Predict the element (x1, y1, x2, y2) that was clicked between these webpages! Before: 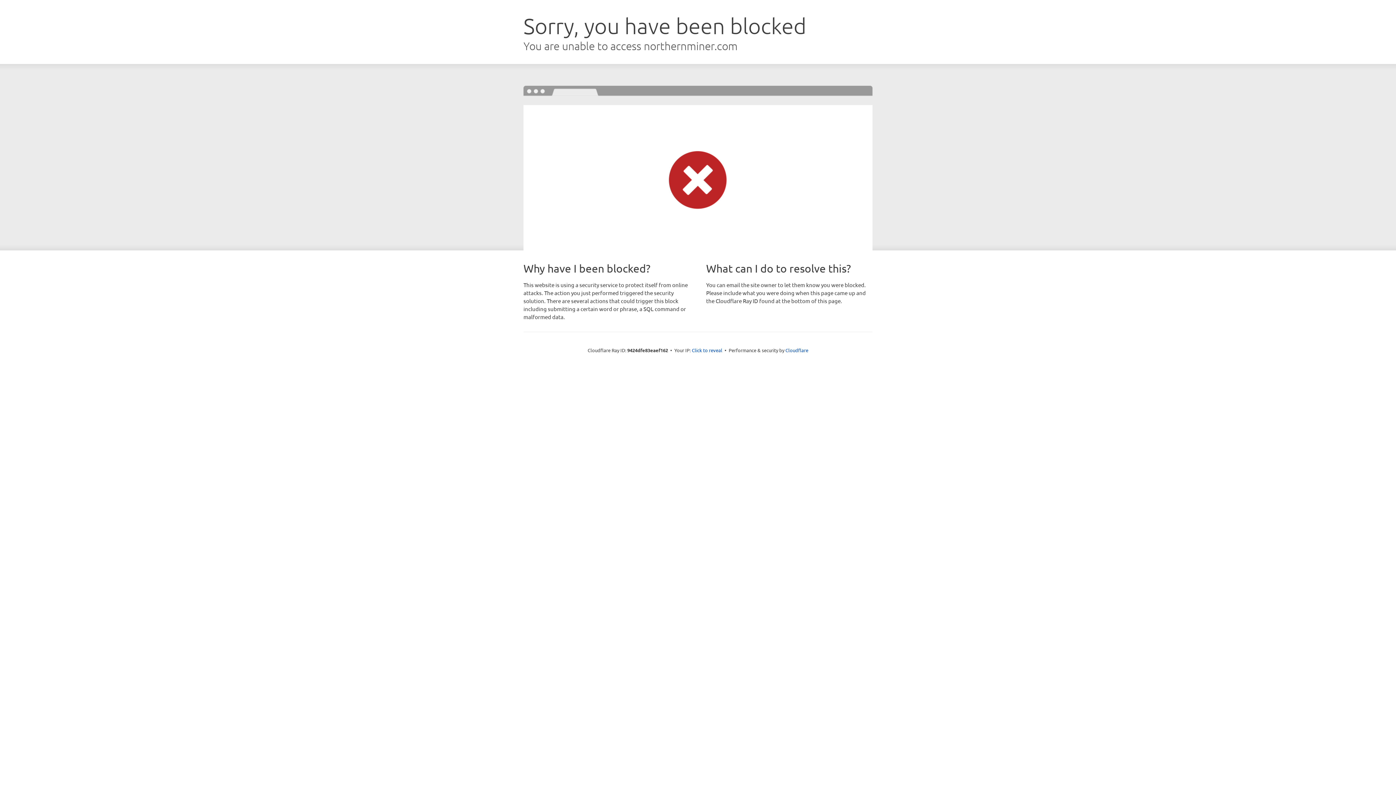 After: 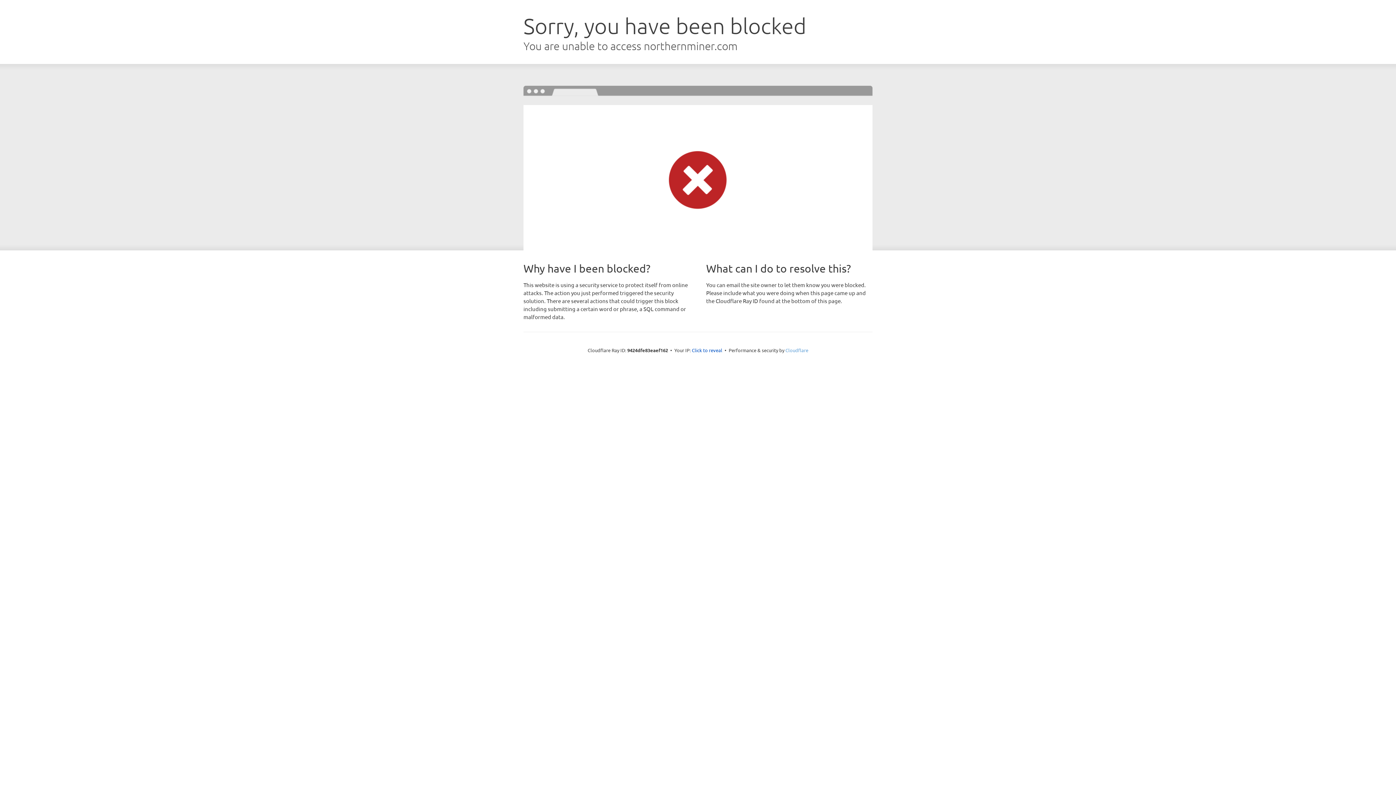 Action: bbox: (785, 347, 808, 353) label: Cloudflare